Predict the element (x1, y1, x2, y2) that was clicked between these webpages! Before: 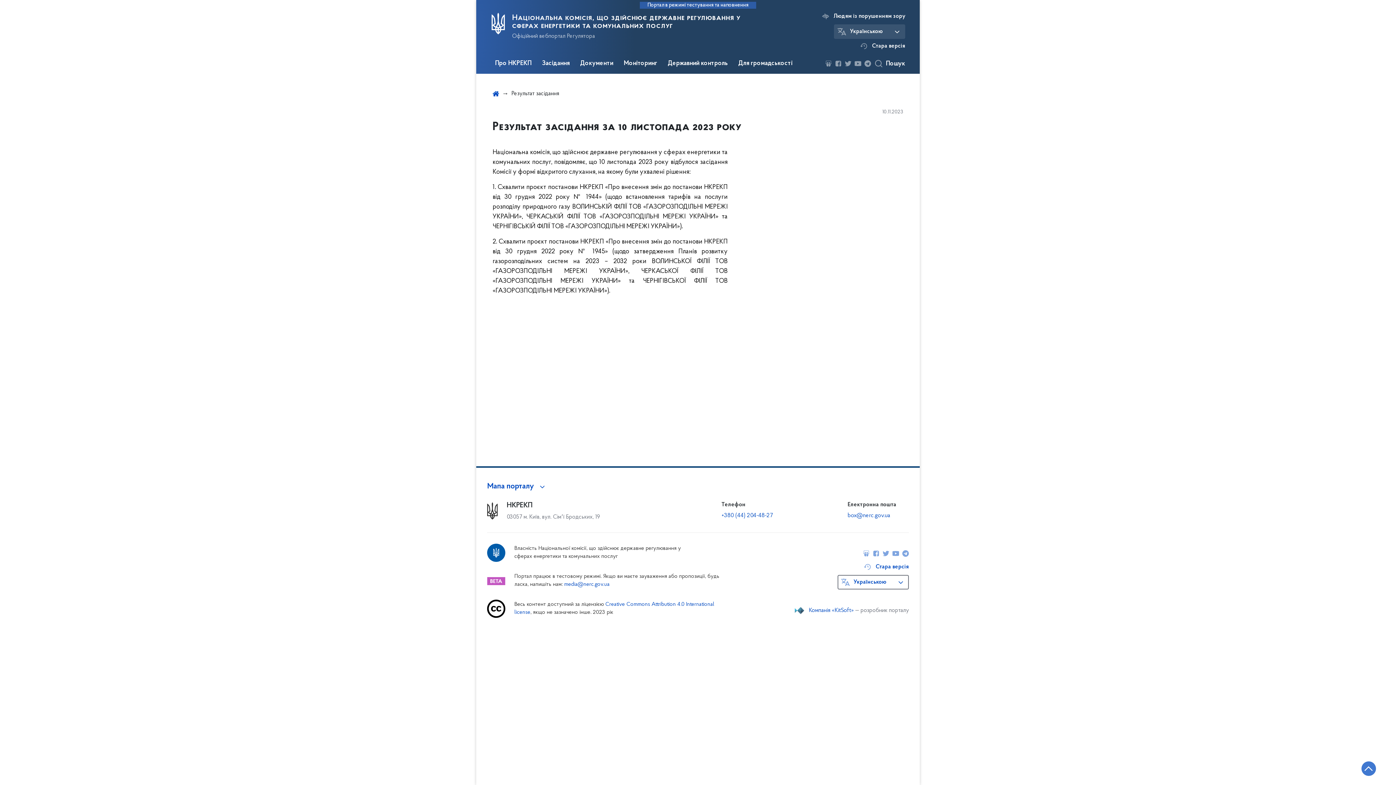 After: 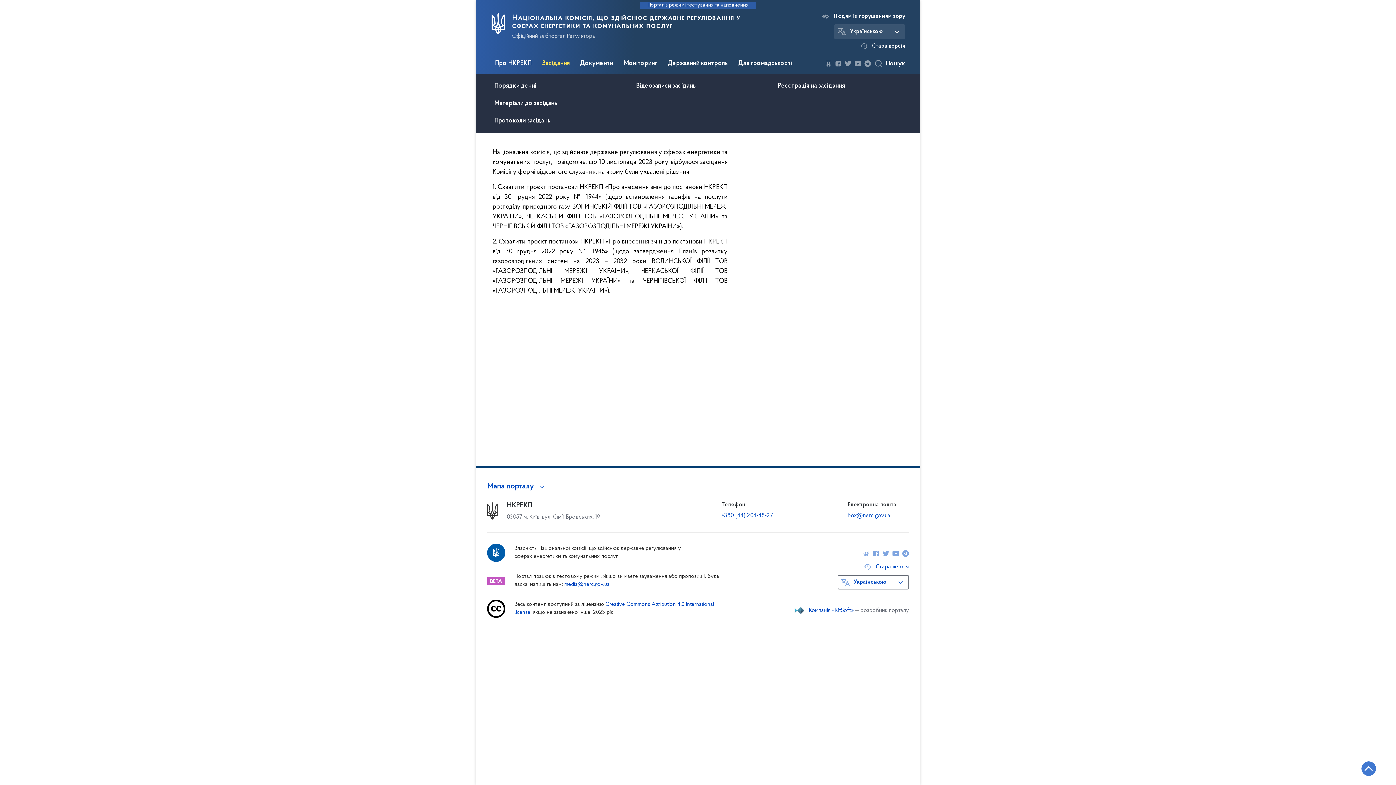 Action: label: Засідання bbox: (537, 53, 574, 73)